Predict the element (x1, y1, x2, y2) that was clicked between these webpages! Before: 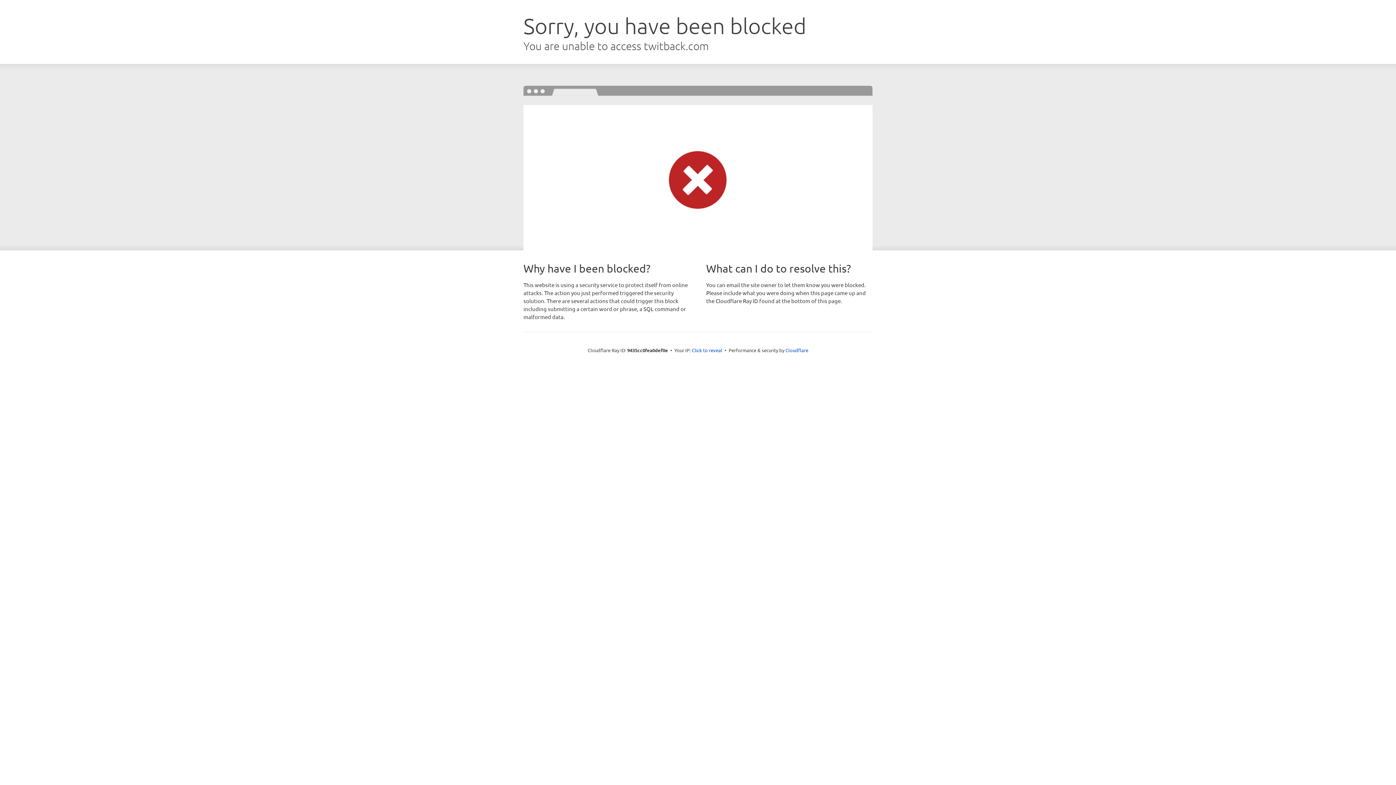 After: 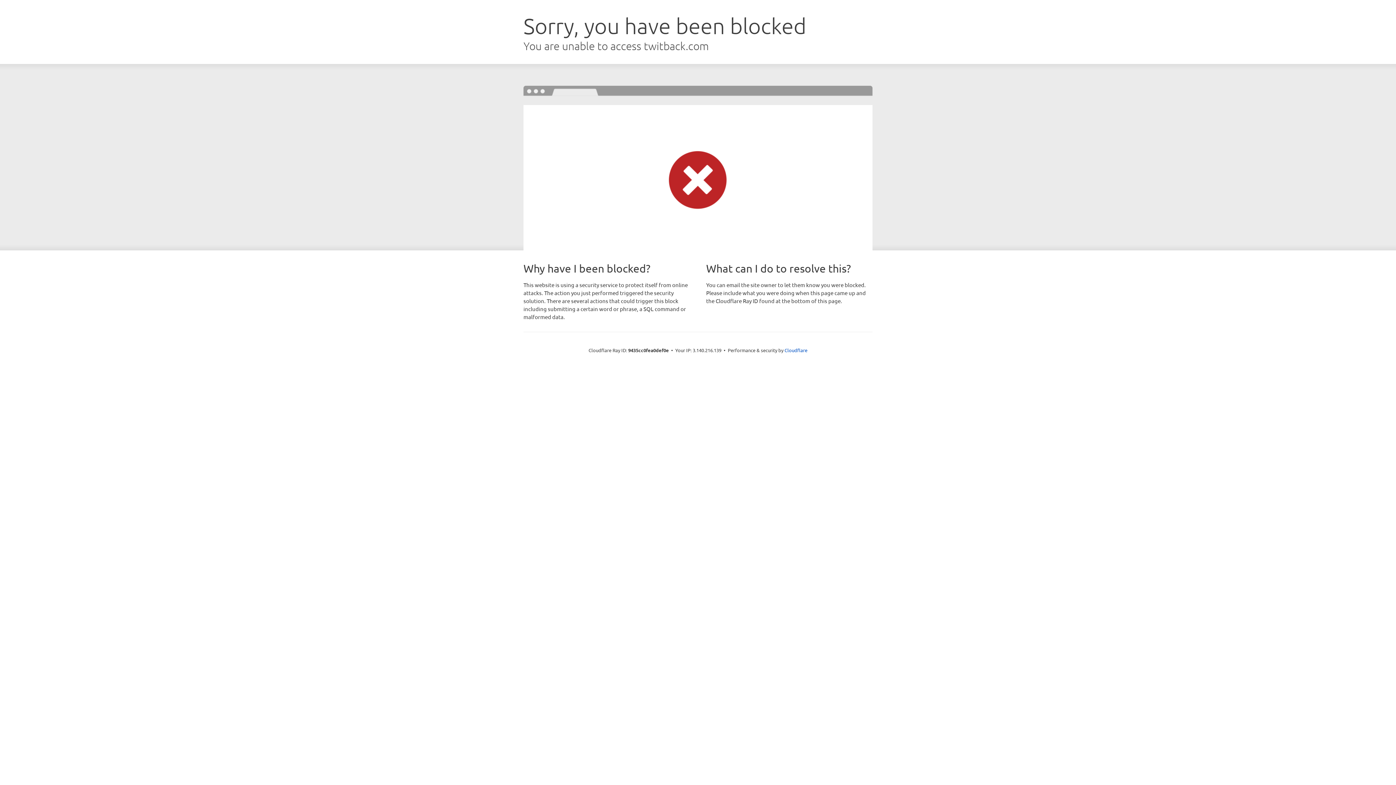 Action: bbox: (692, 346, 722, 353) label: Click to reveal